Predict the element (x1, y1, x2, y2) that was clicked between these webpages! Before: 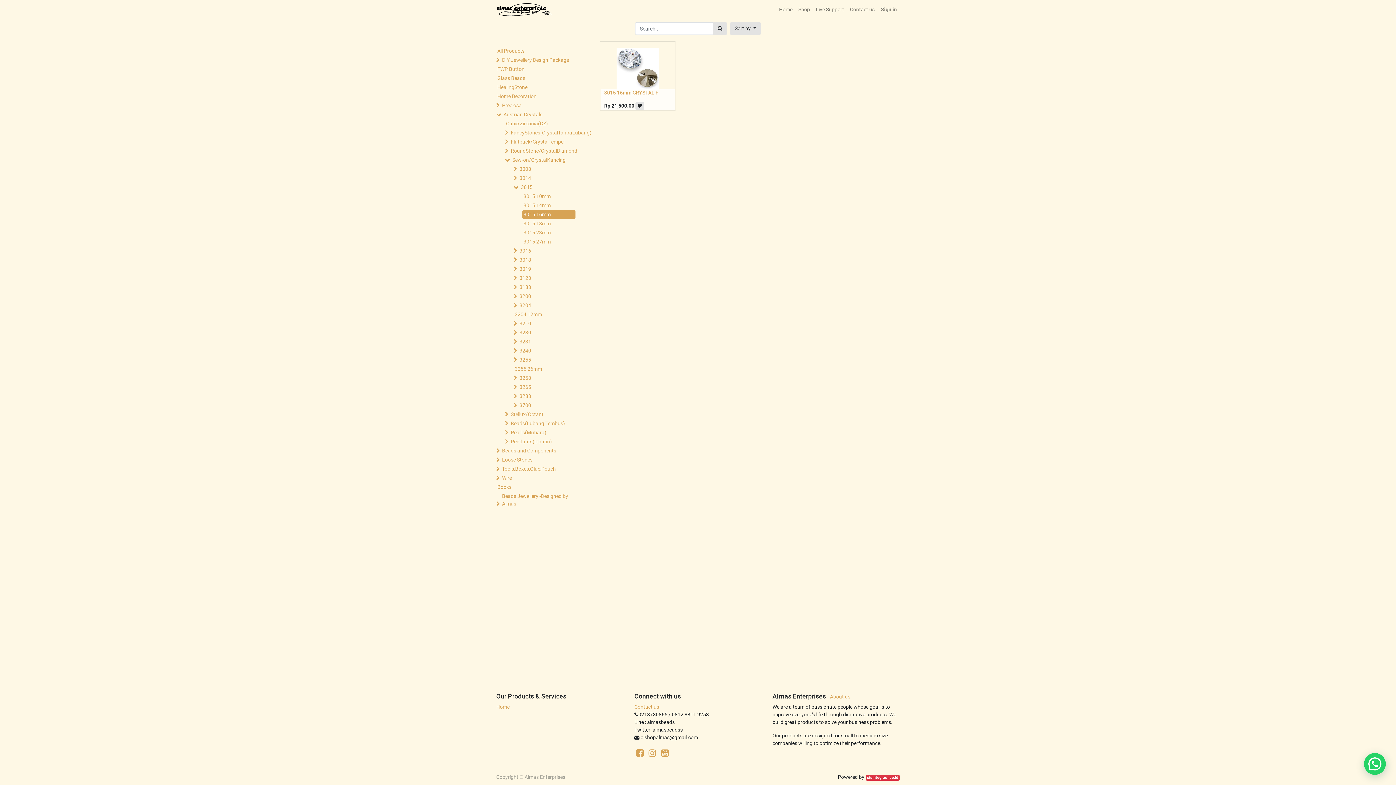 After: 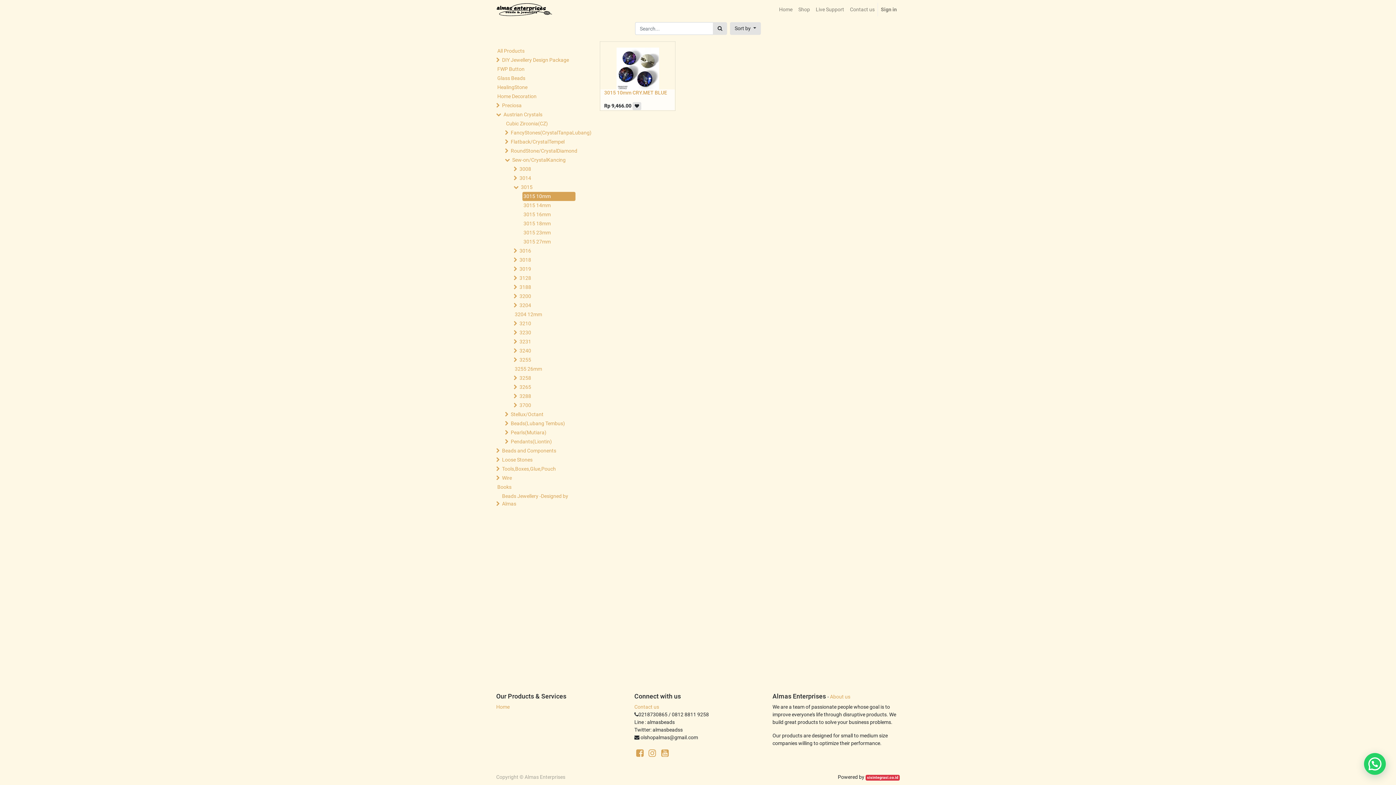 Action: bbox: (522, 192, 575, 201) label: 3015 10mm